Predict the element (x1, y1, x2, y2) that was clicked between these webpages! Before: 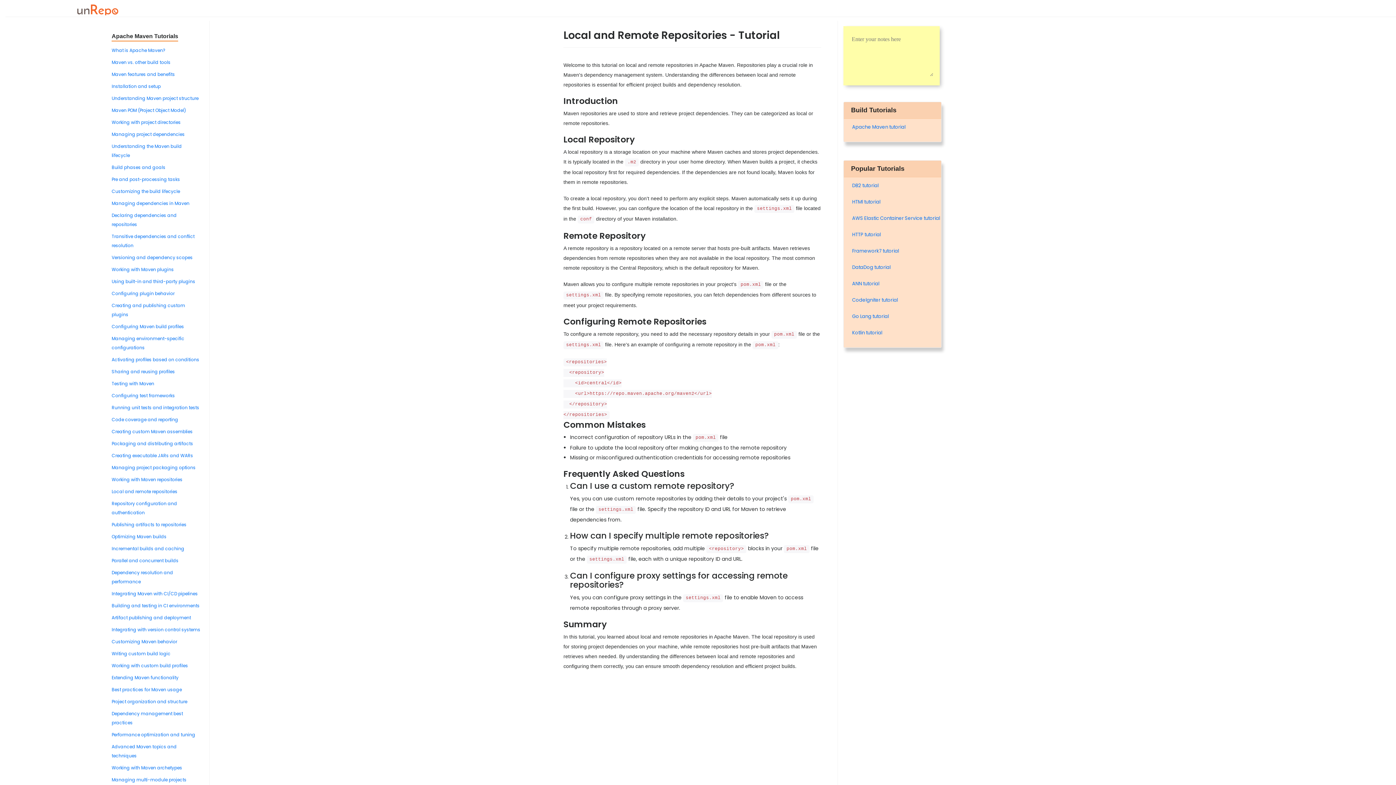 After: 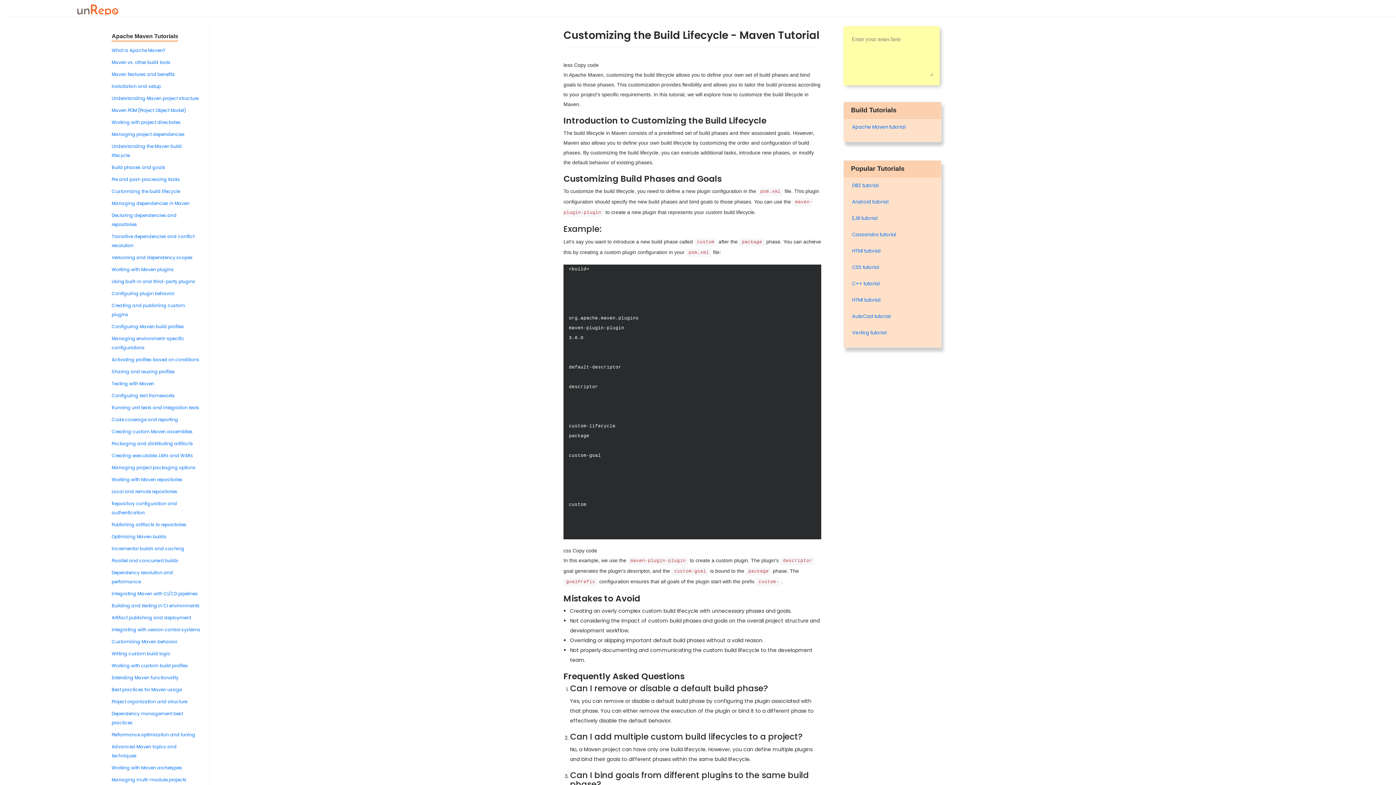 Action: bbox: (111, 188, 180, 194) label: Customizing the build lifecycle